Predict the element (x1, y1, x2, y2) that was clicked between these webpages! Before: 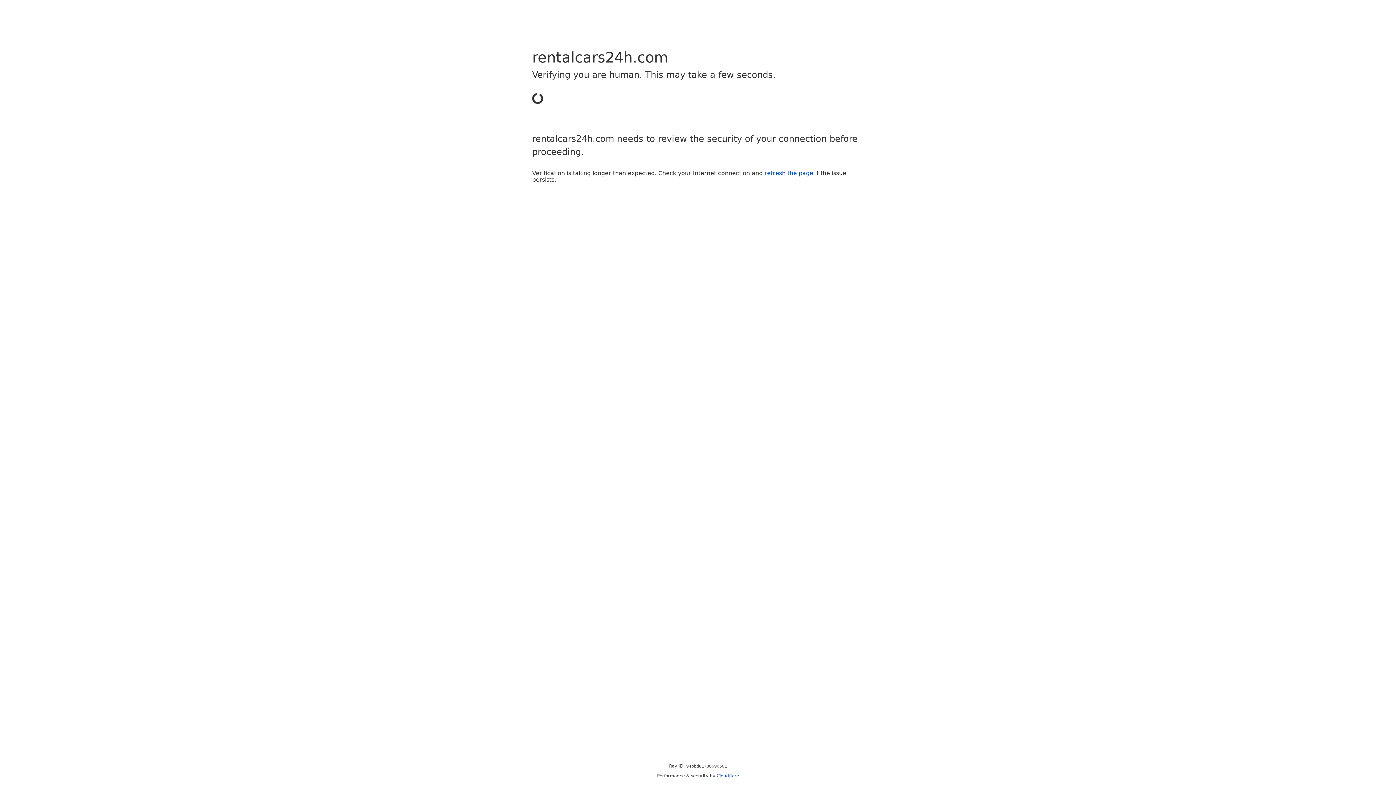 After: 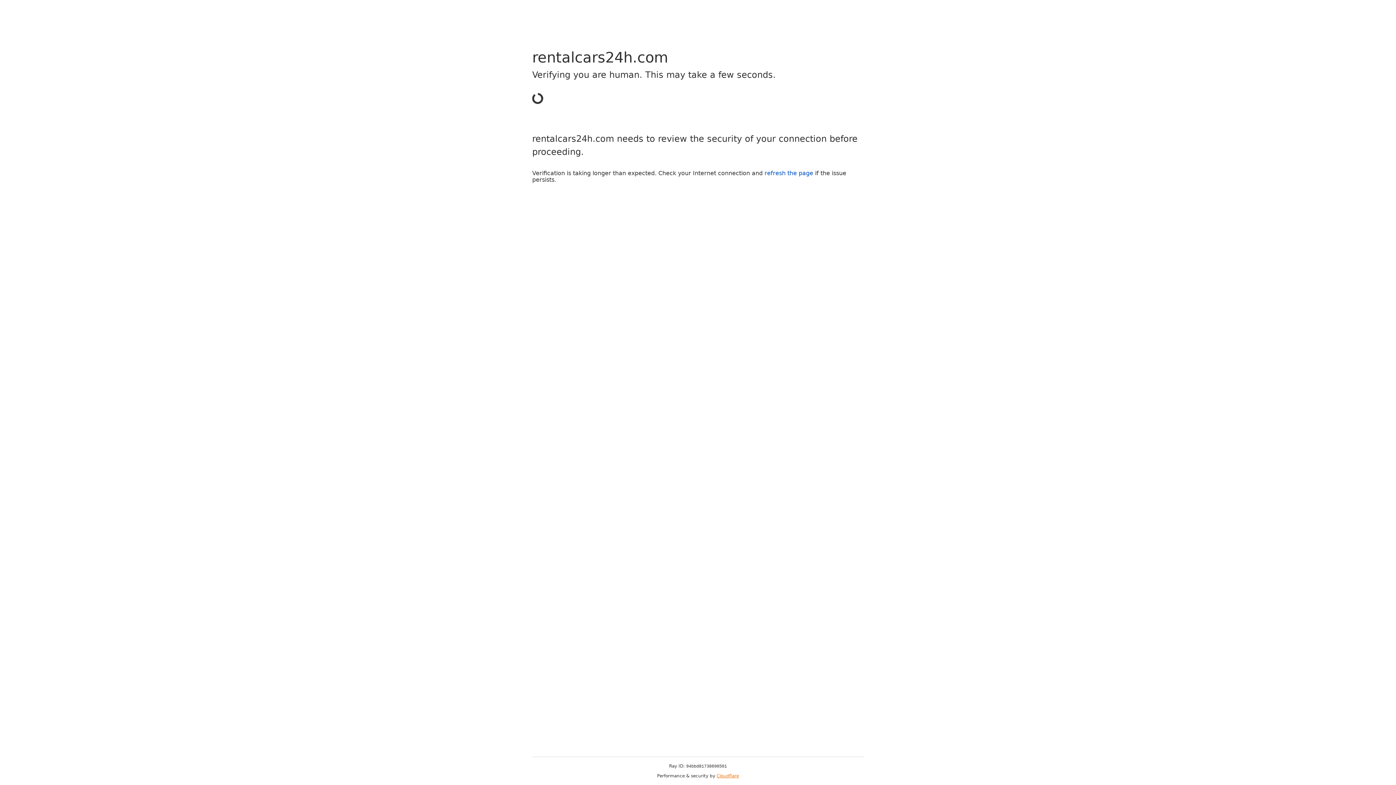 Action: bbox: (716, 773, 739, 778) label: Cloudflare